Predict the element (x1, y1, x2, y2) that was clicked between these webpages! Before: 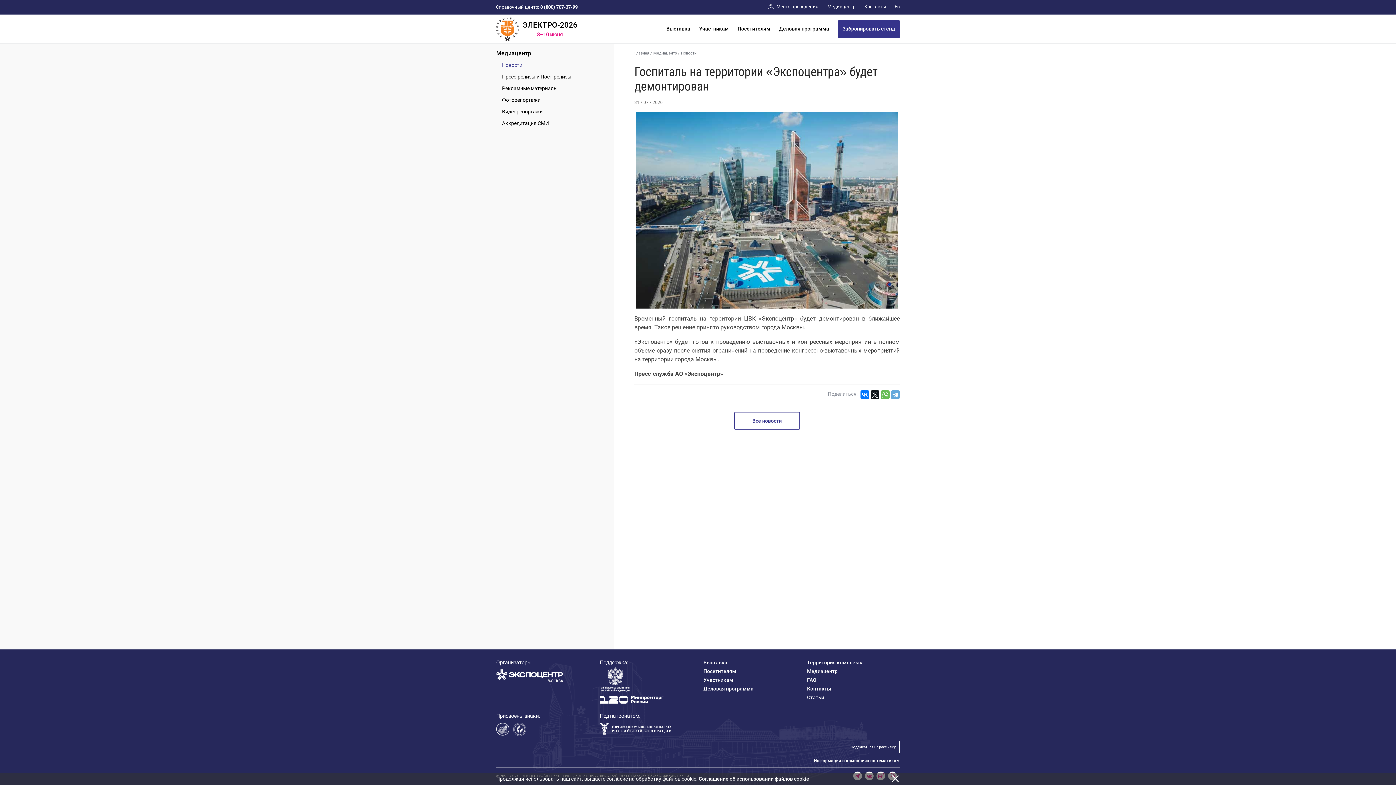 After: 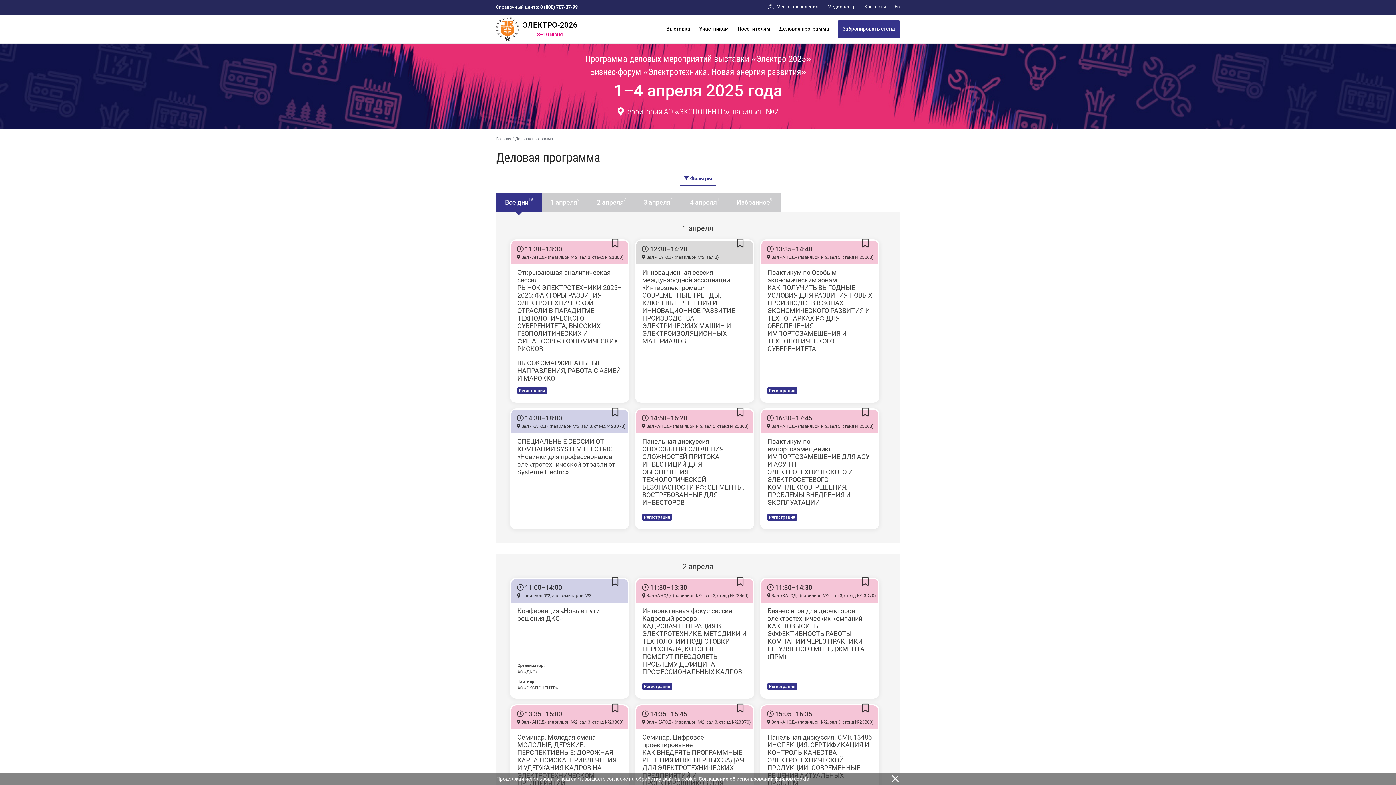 Action: label: Деловая программа bbox: (779, 14, 829, 43)